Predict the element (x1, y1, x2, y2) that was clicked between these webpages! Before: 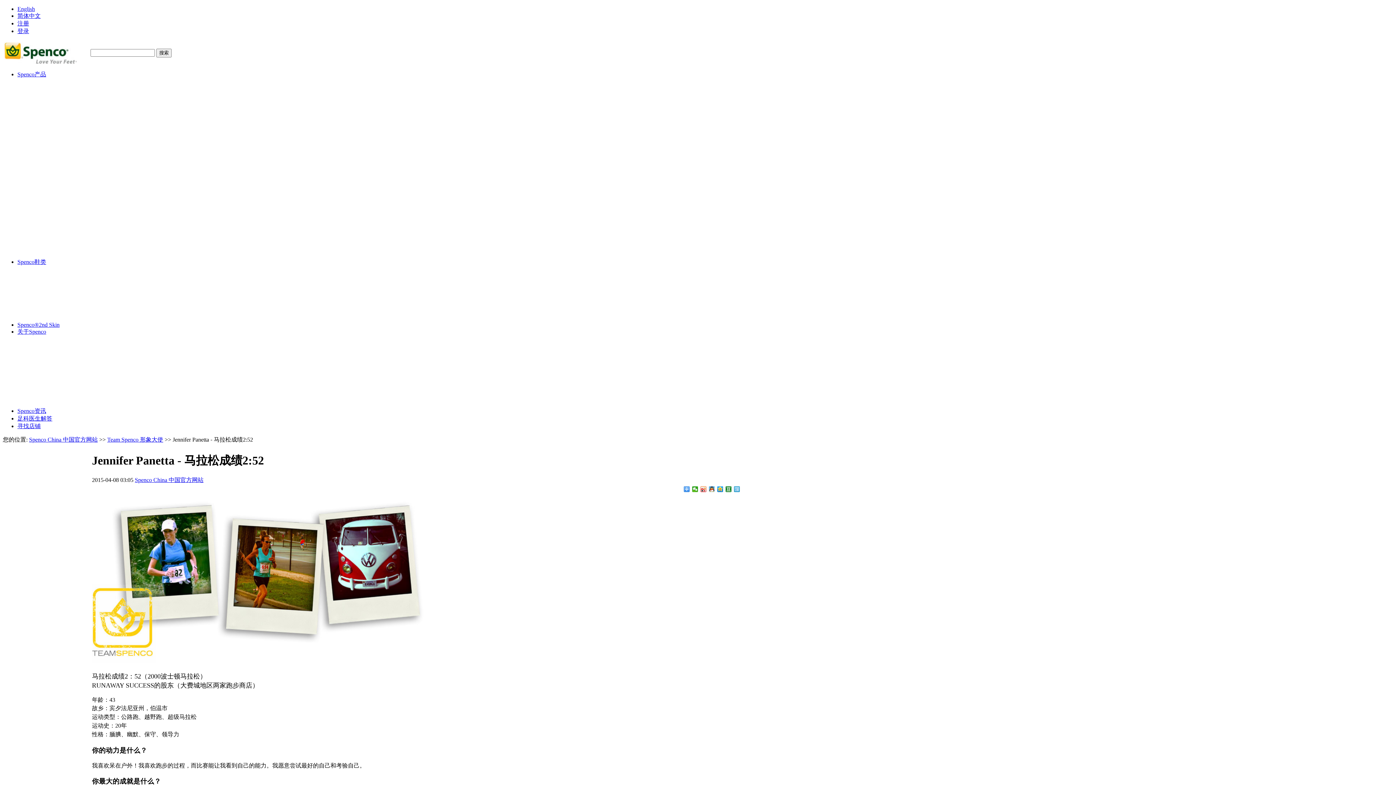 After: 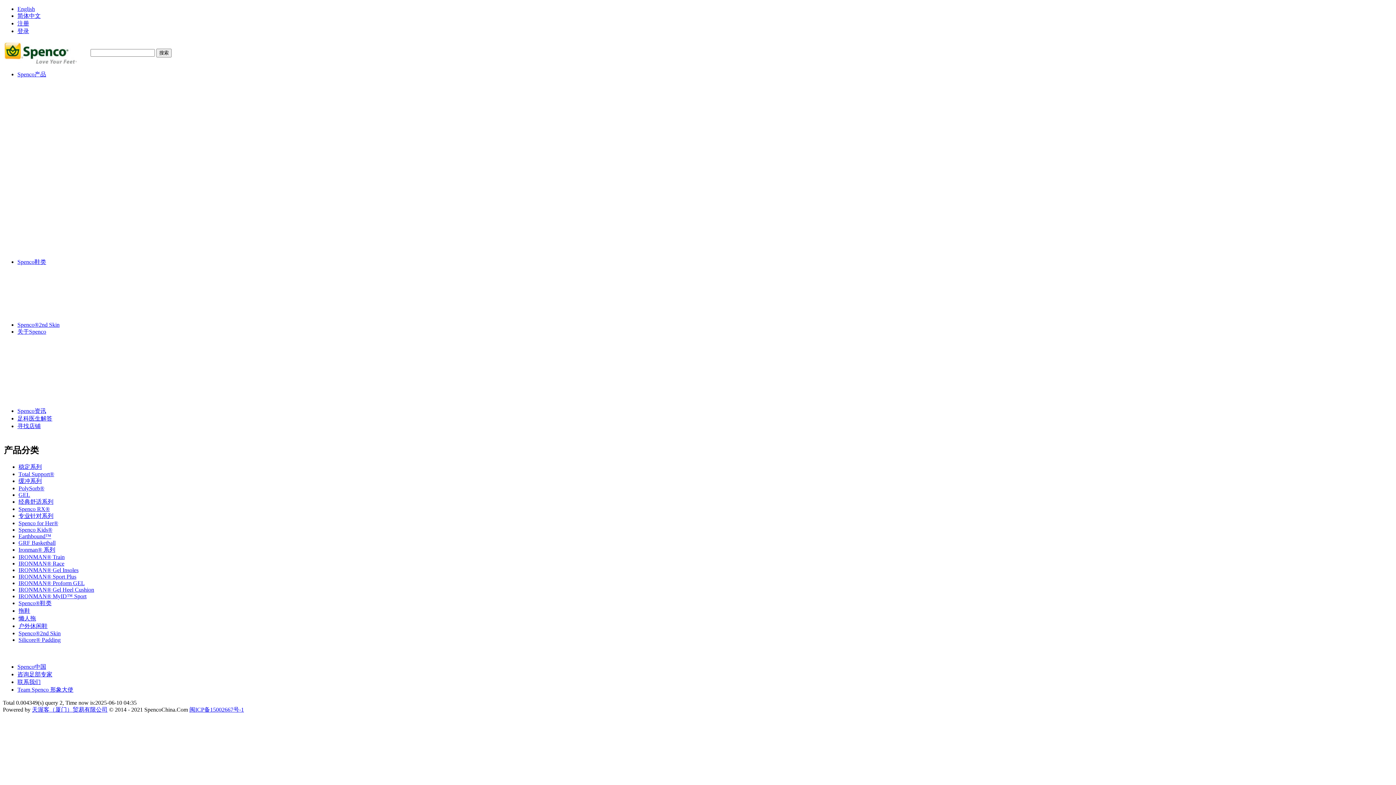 Action: label: IRONMAN® Gel Insoles bbox: (32, 182, 92, 188)